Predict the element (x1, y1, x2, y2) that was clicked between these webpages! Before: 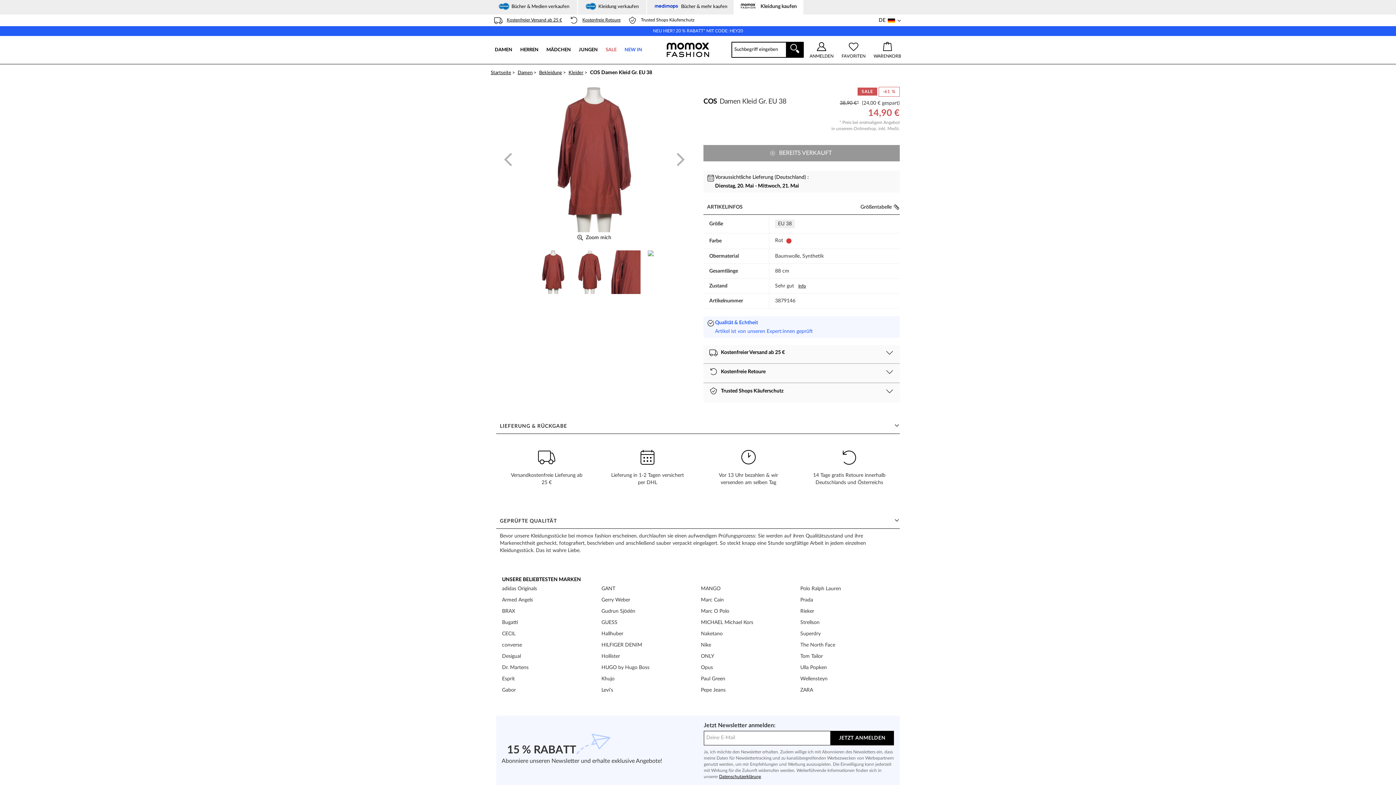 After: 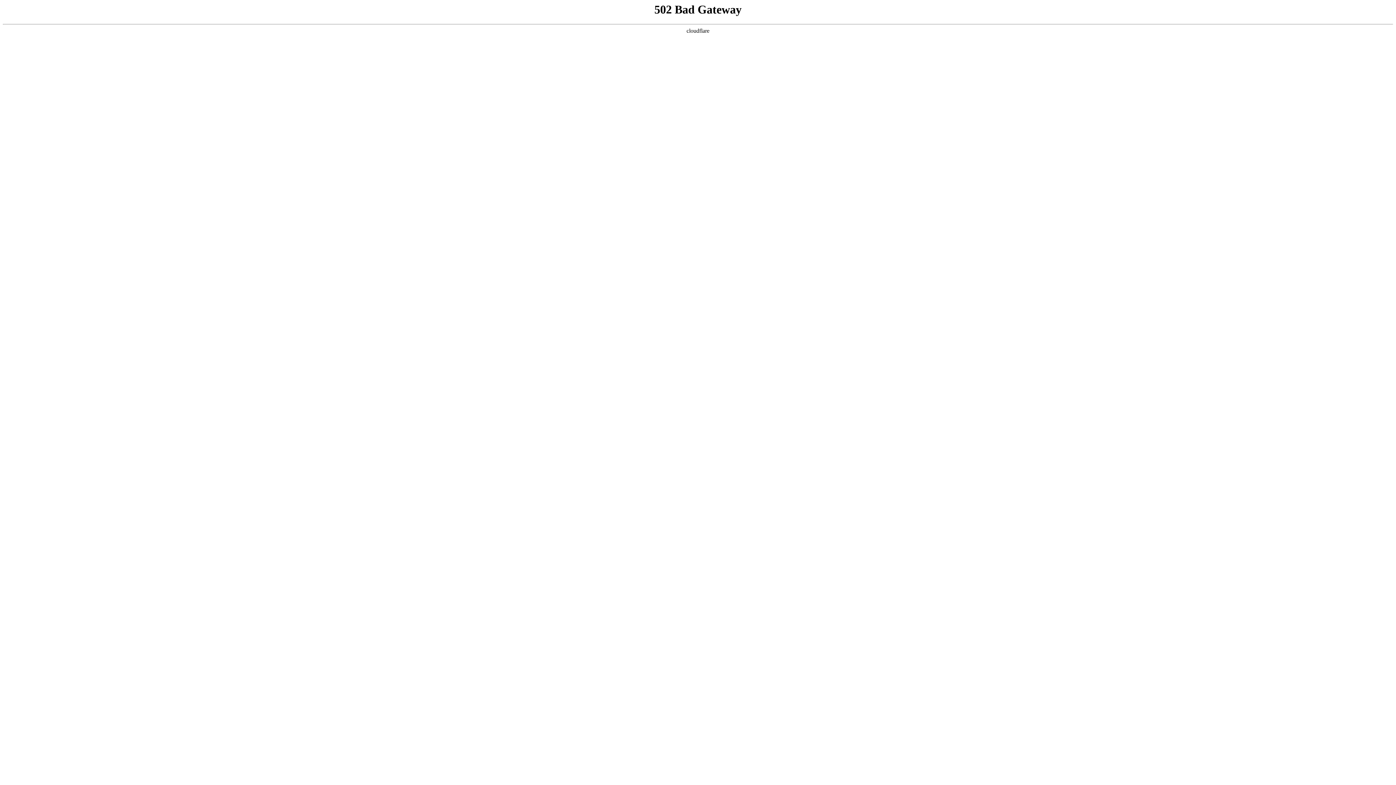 Action: bbox: (601, 619, 617, 630) label: GUESS